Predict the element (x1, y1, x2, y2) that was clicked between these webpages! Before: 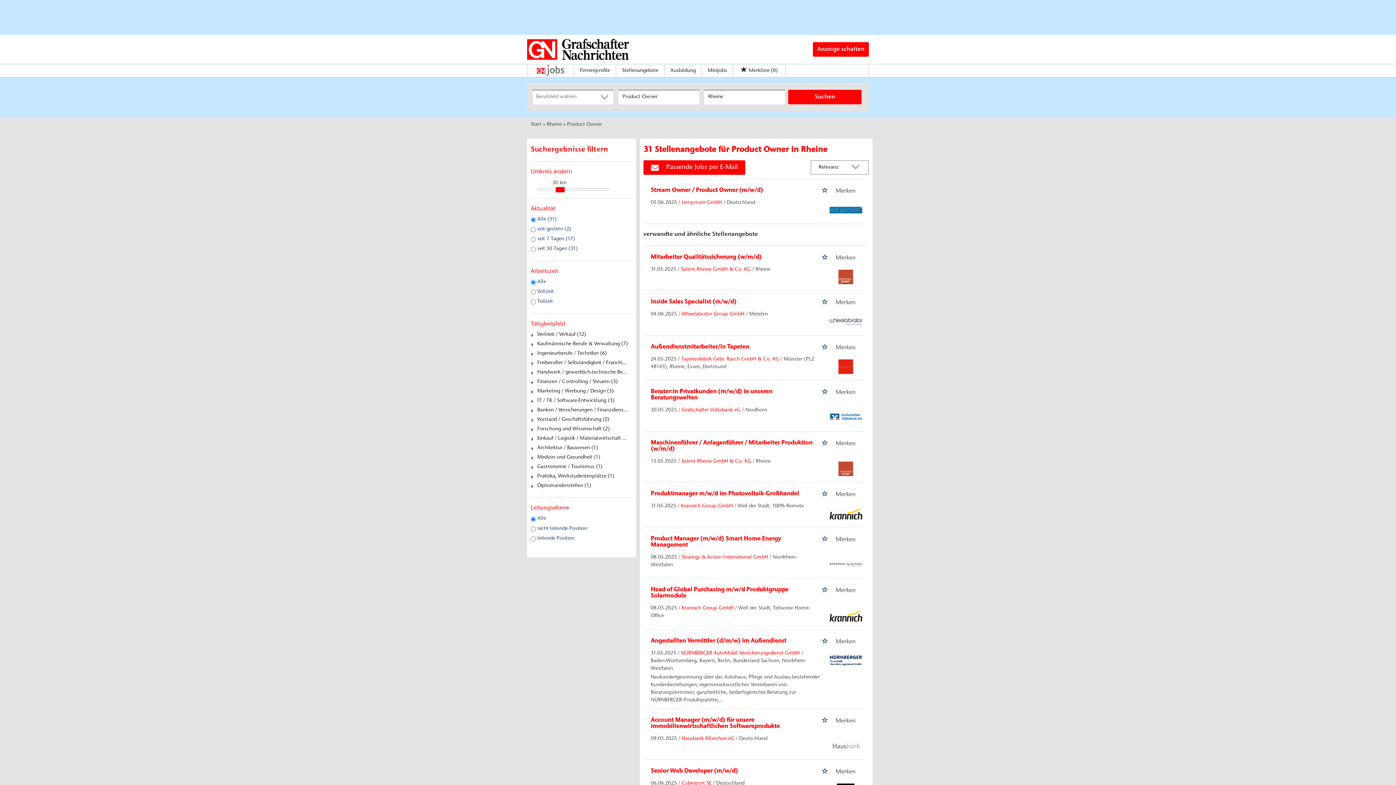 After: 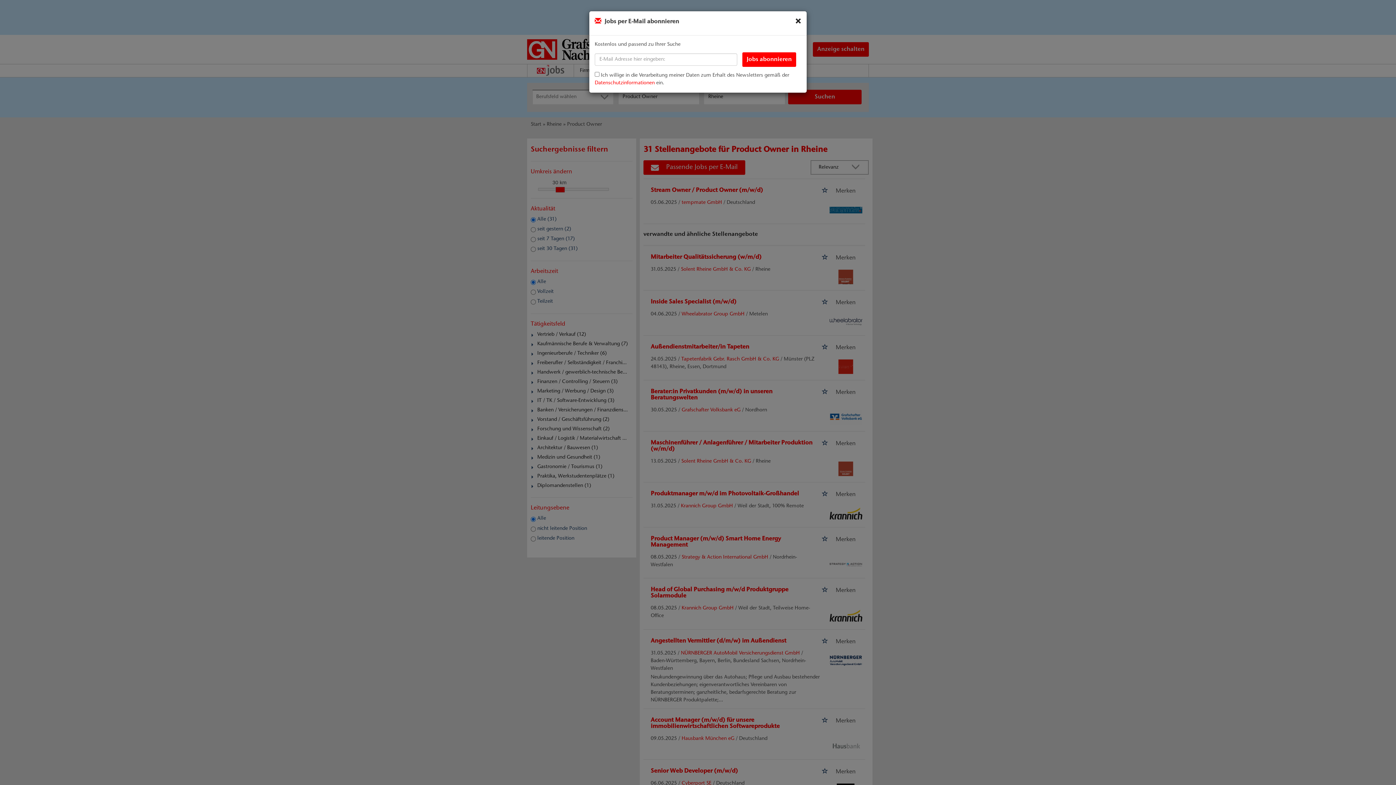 Action: label: Passende Jobs per E-Mail bbox: (651, 163, 737, 171)